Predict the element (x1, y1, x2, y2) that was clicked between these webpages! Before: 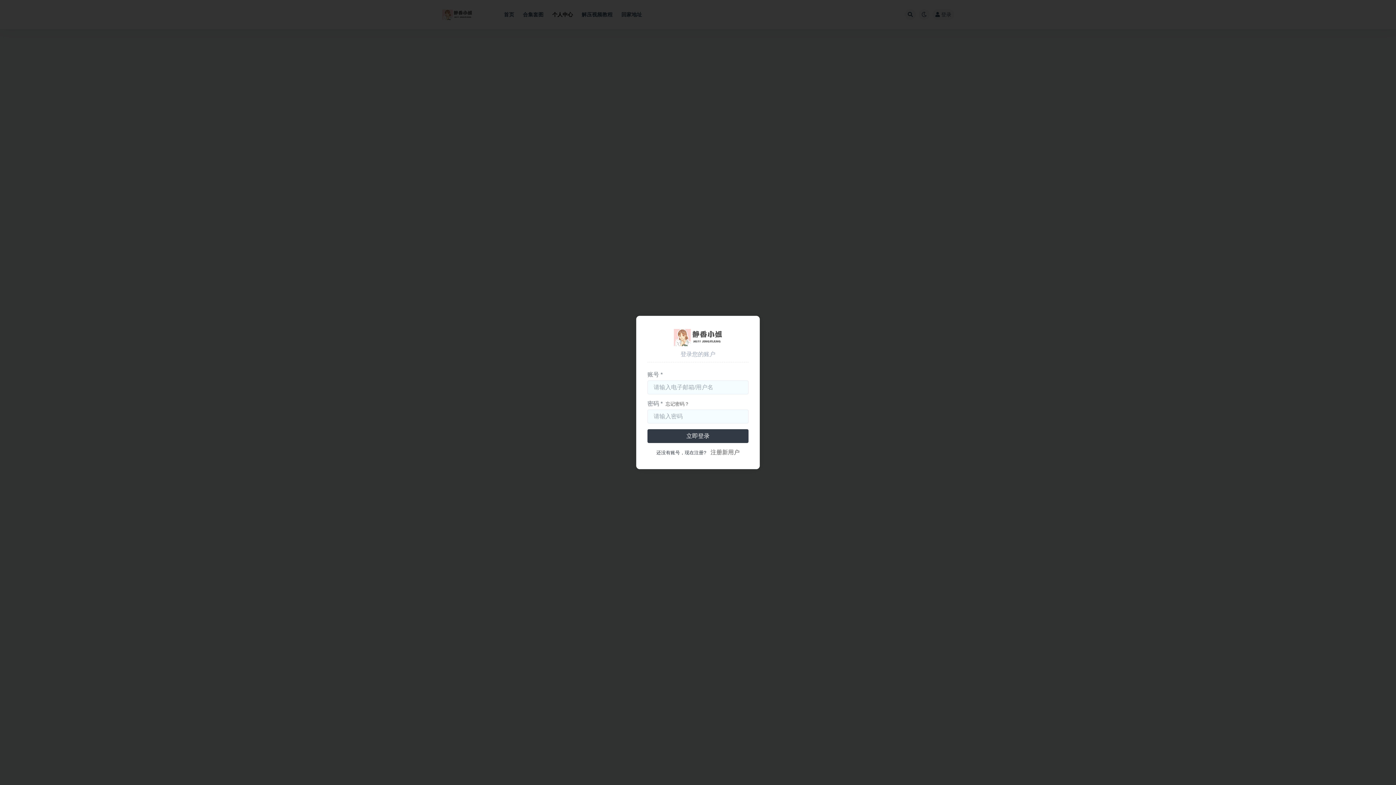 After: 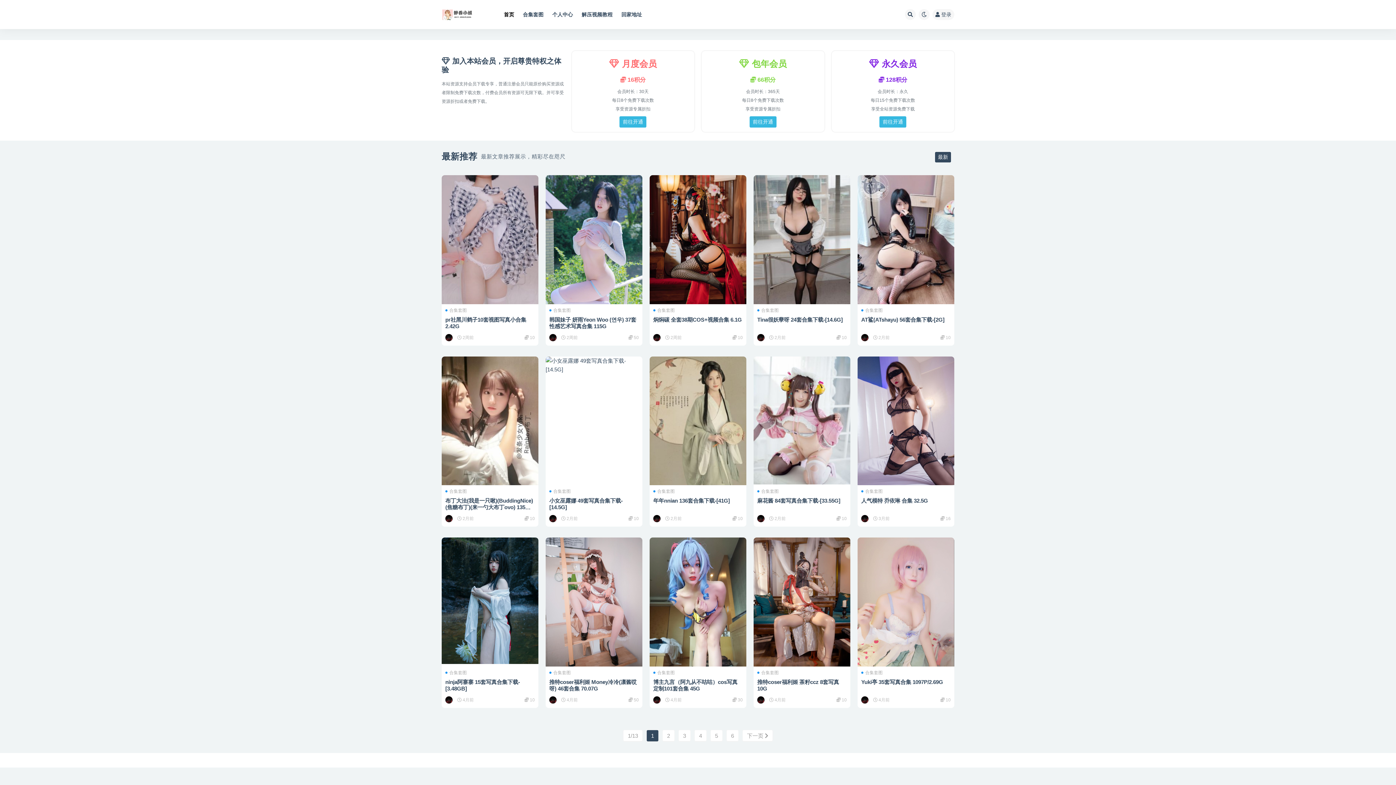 Action: bbox: (672, 327, 723, 347)